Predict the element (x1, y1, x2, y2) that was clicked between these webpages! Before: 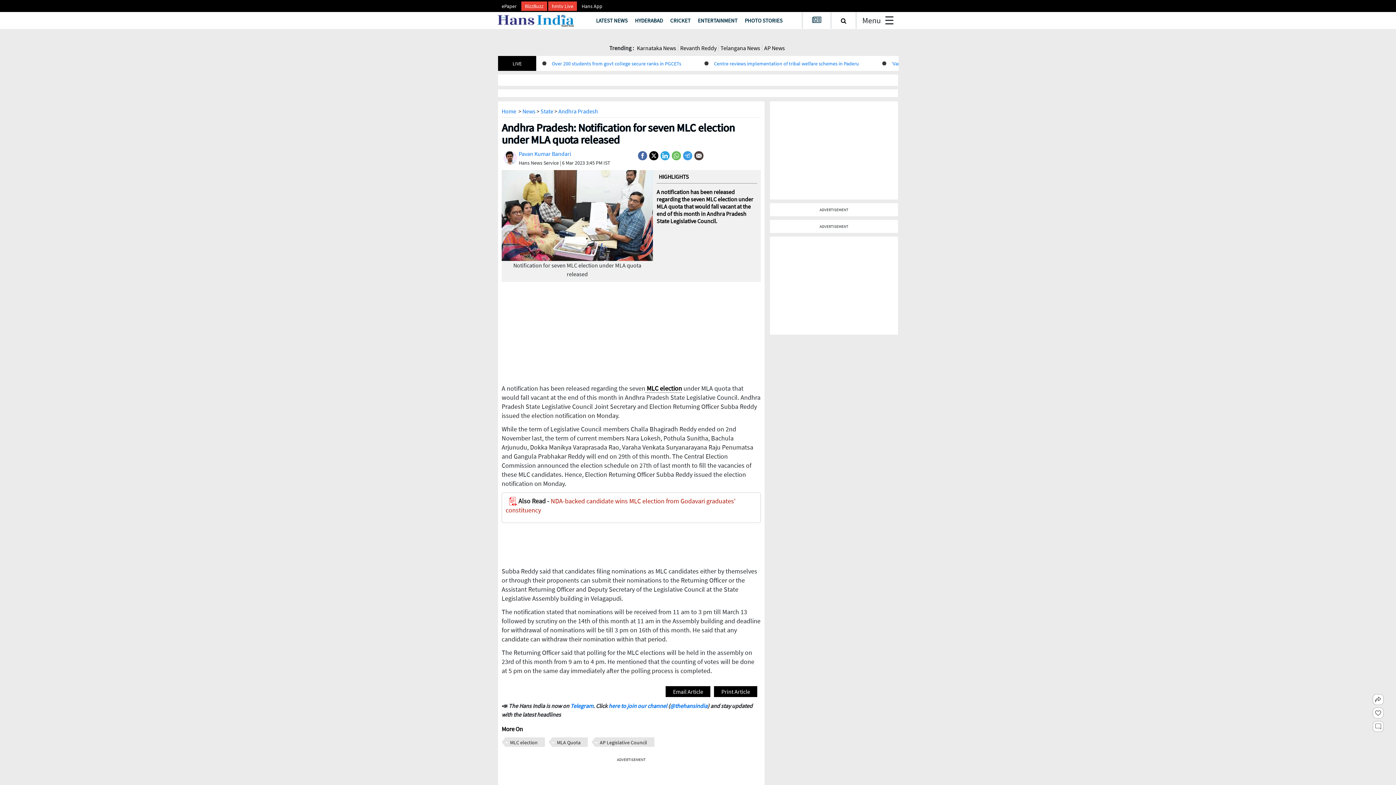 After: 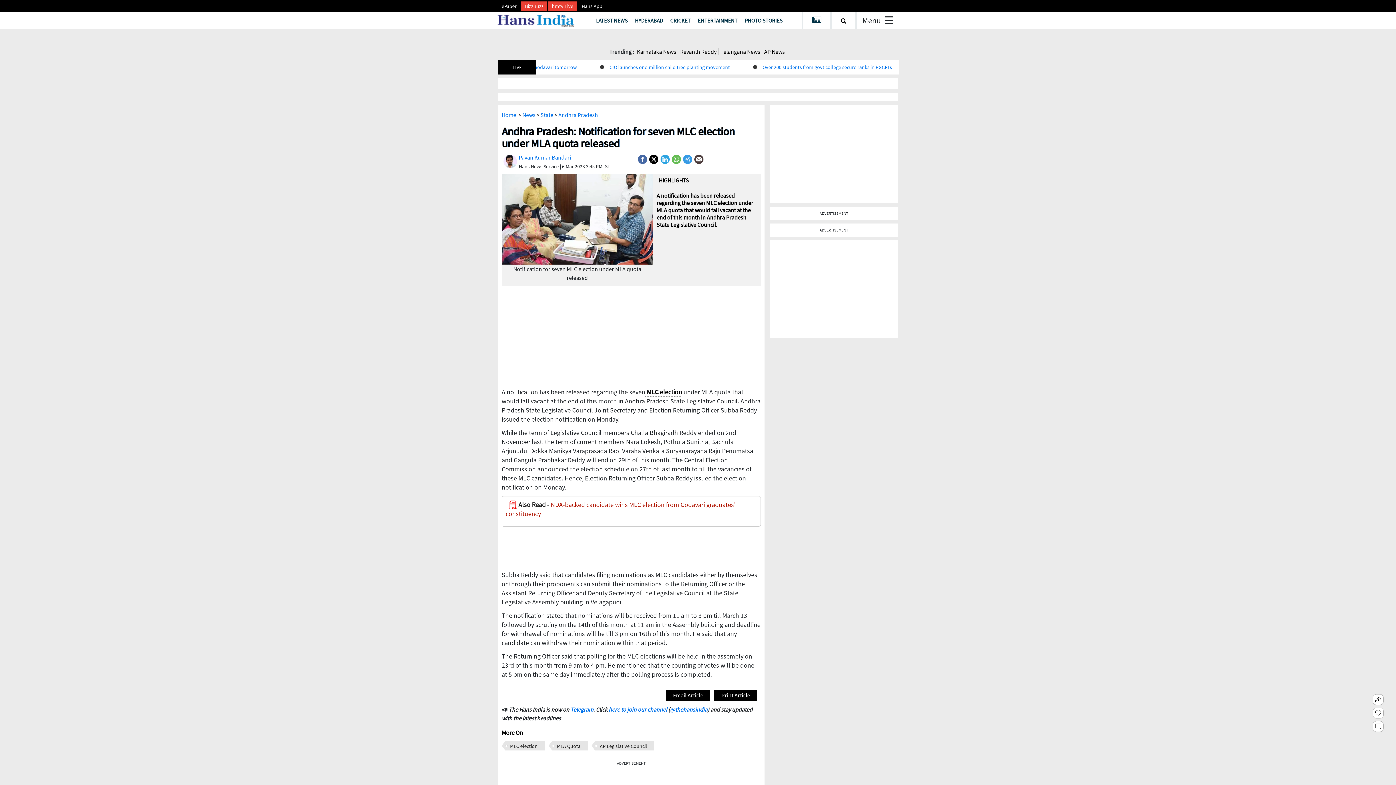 Action: bbox: (578, 2, 606, 9) label: Hans App